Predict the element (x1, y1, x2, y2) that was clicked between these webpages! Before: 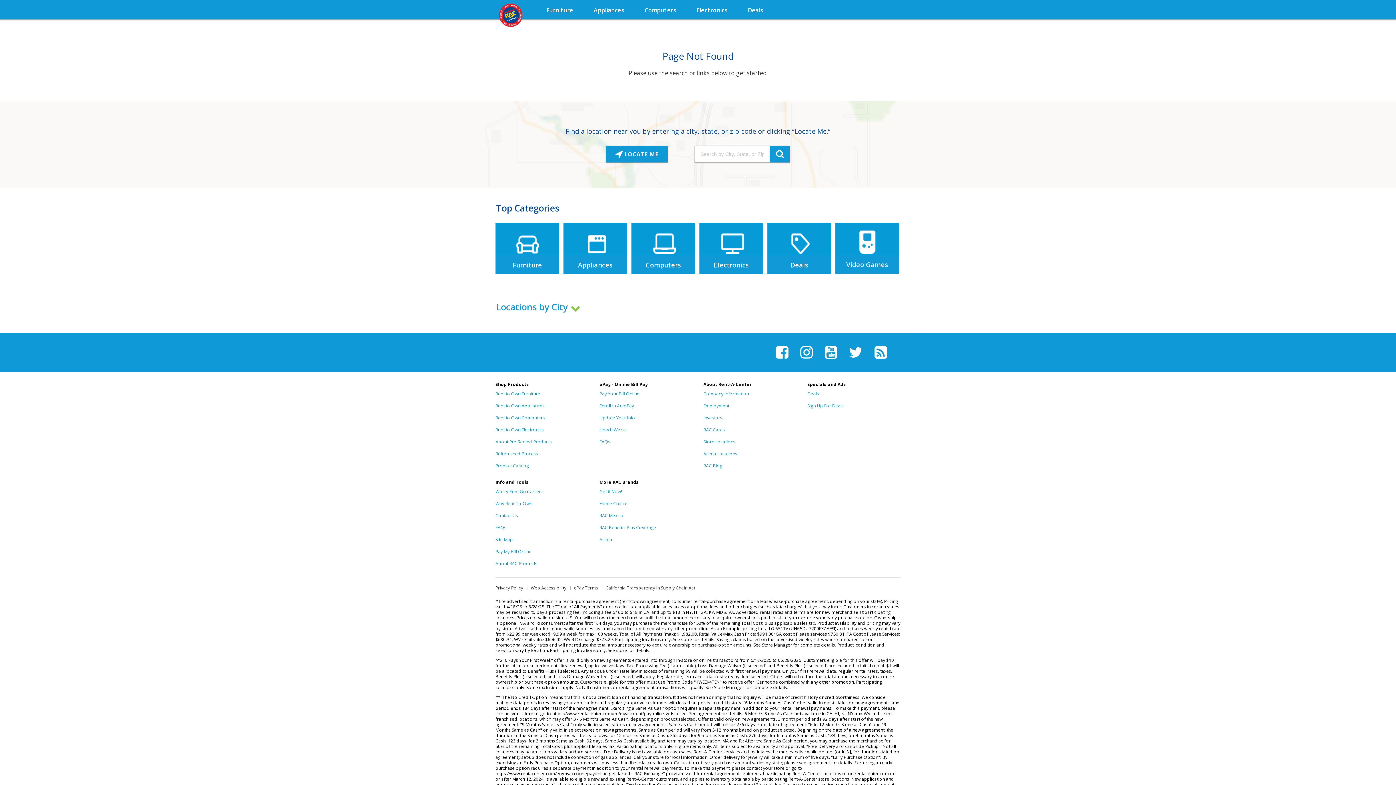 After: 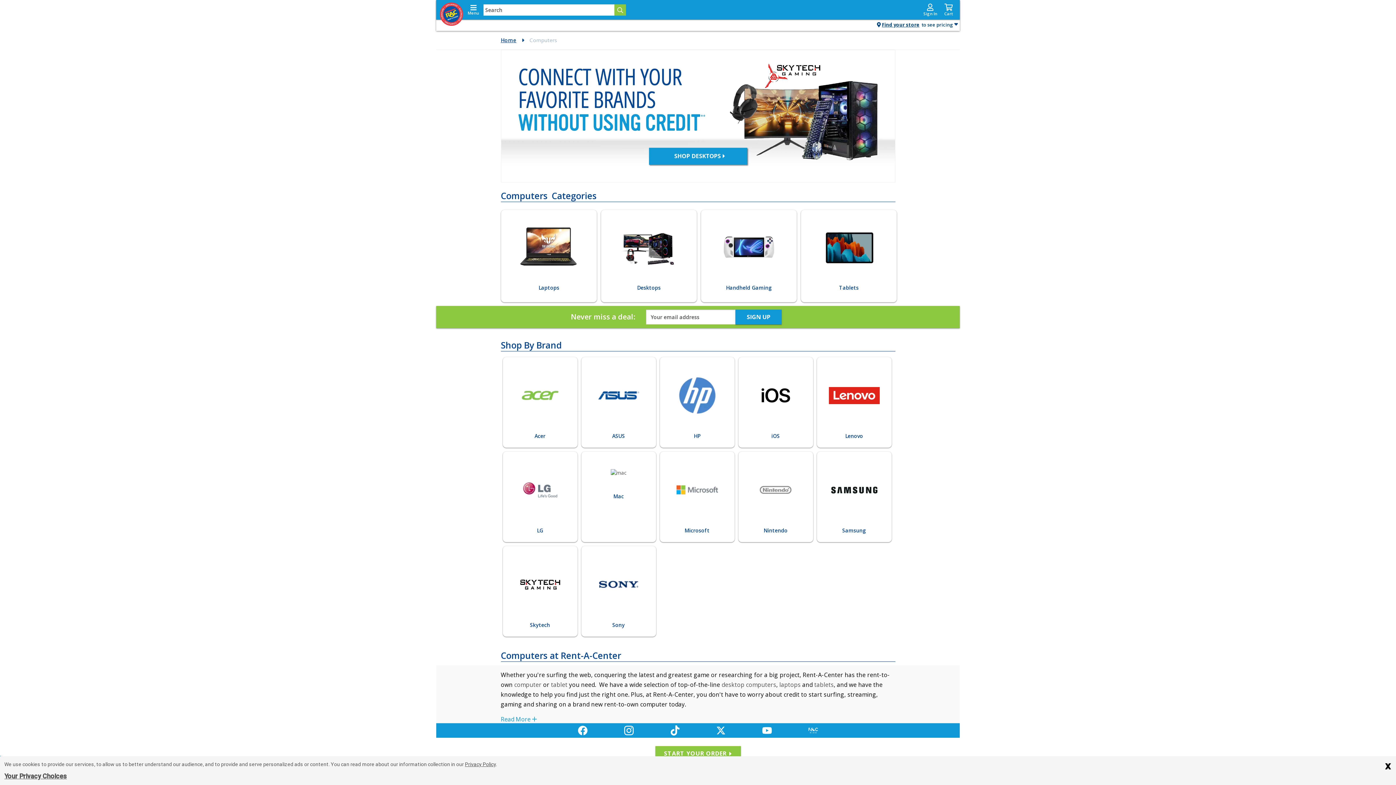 Action: bbox: (631, 222, 695, 274) label: Computers